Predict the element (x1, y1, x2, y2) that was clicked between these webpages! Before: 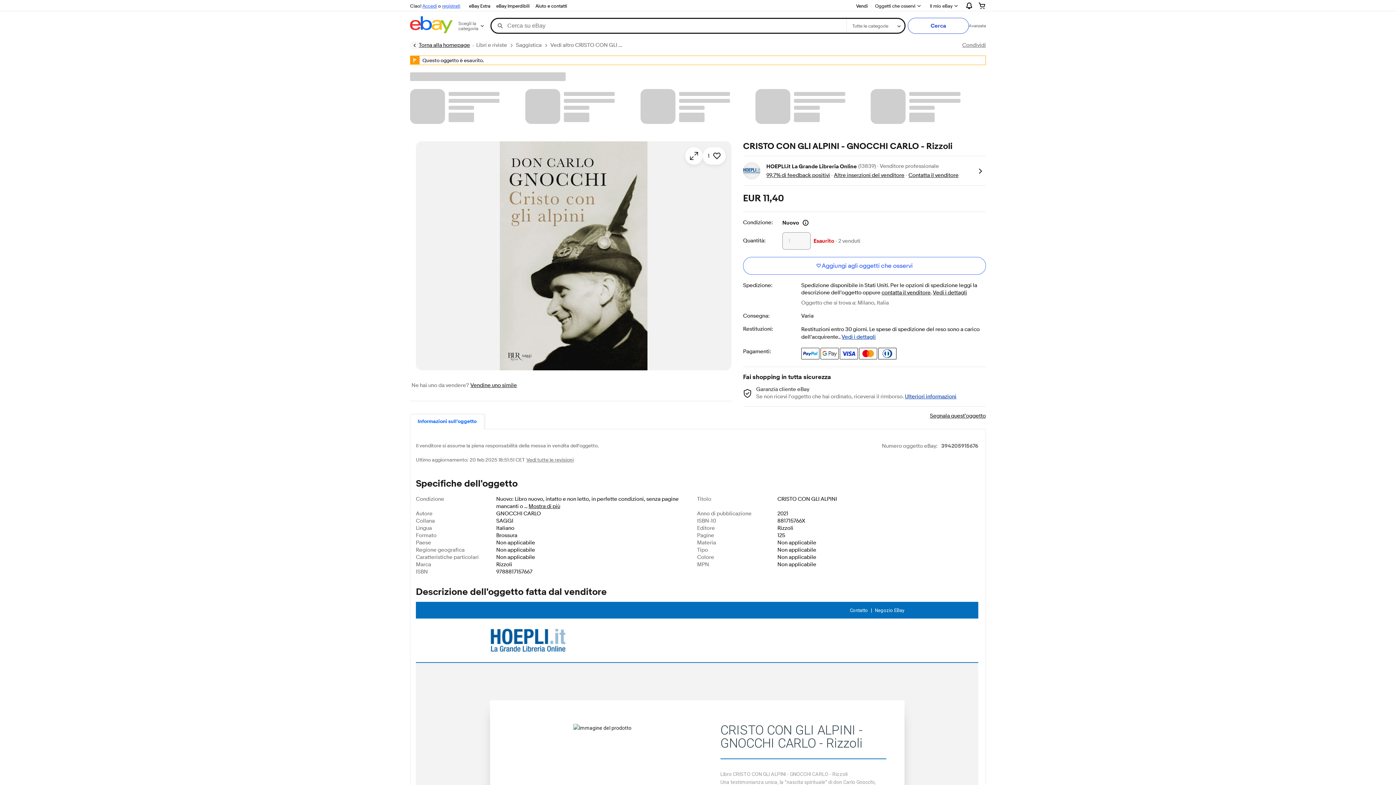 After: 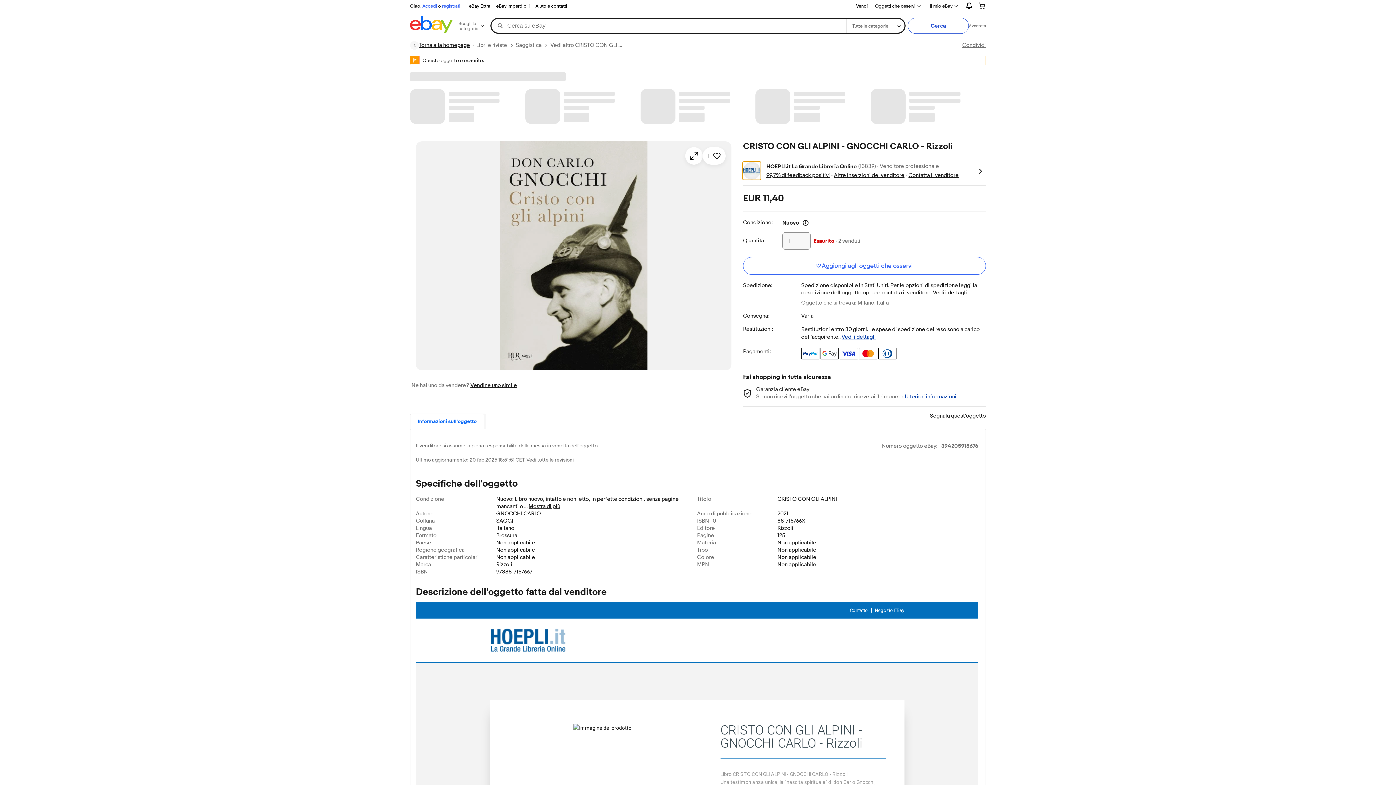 Action: bbox: (743, 162, 760, 179)